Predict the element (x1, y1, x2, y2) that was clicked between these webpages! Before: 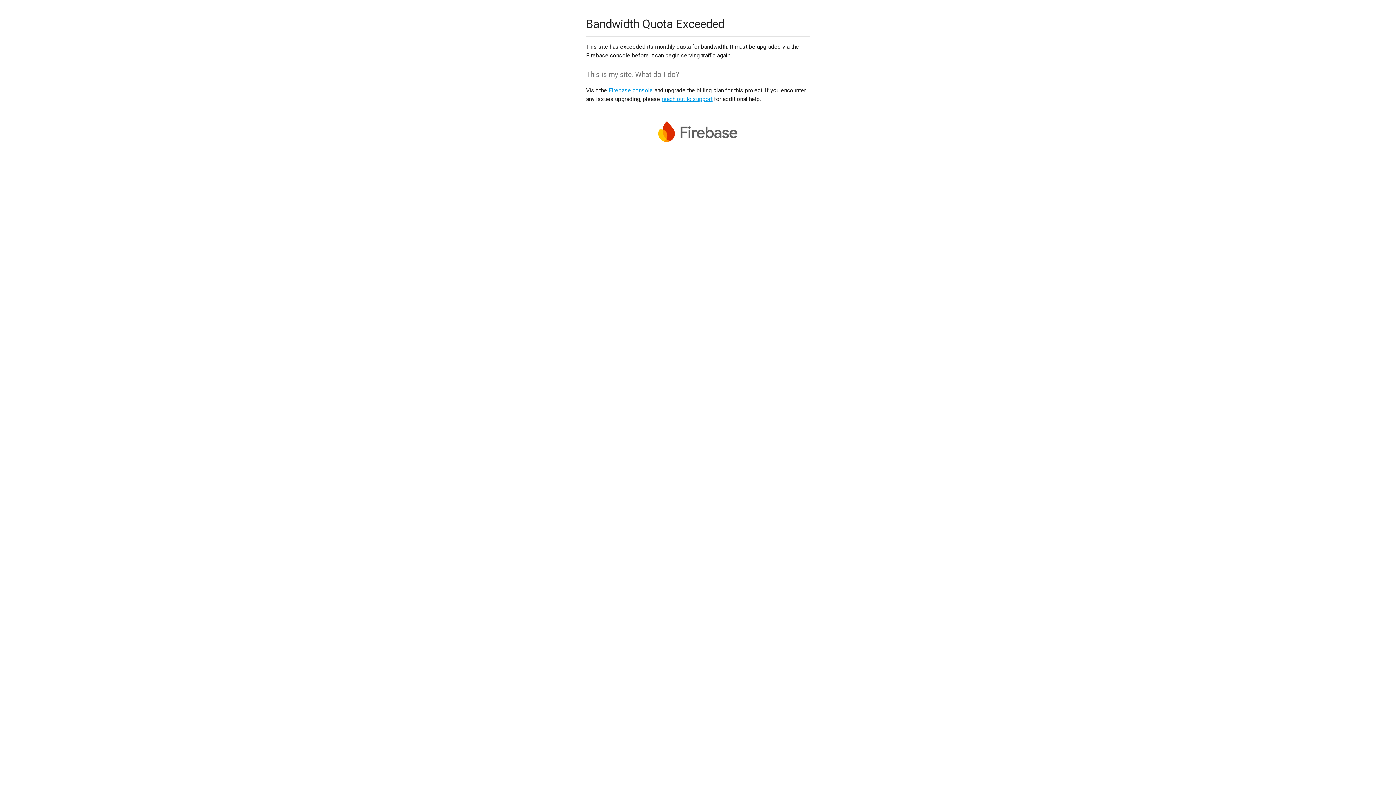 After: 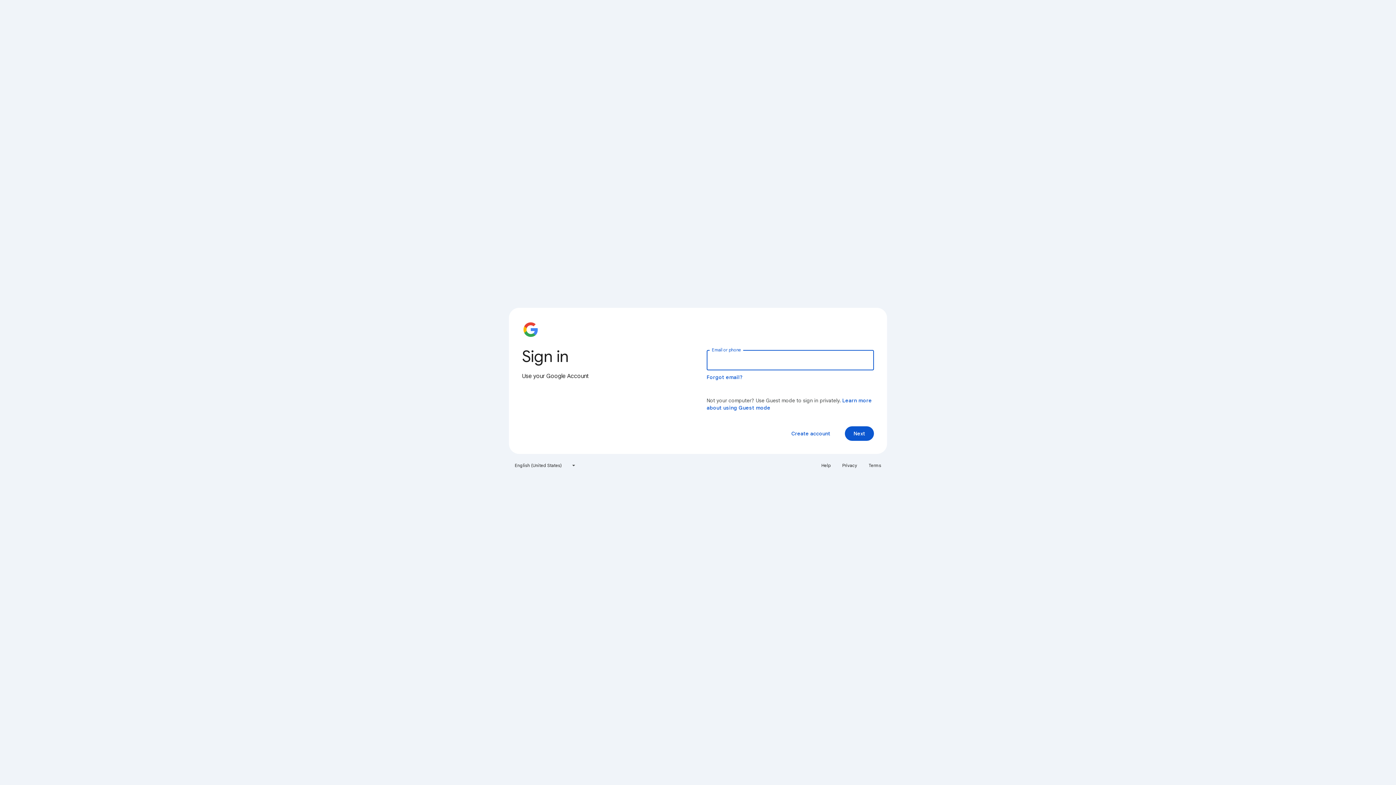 Action: bbox: (608, 86, 653, 93) label: Firebase console